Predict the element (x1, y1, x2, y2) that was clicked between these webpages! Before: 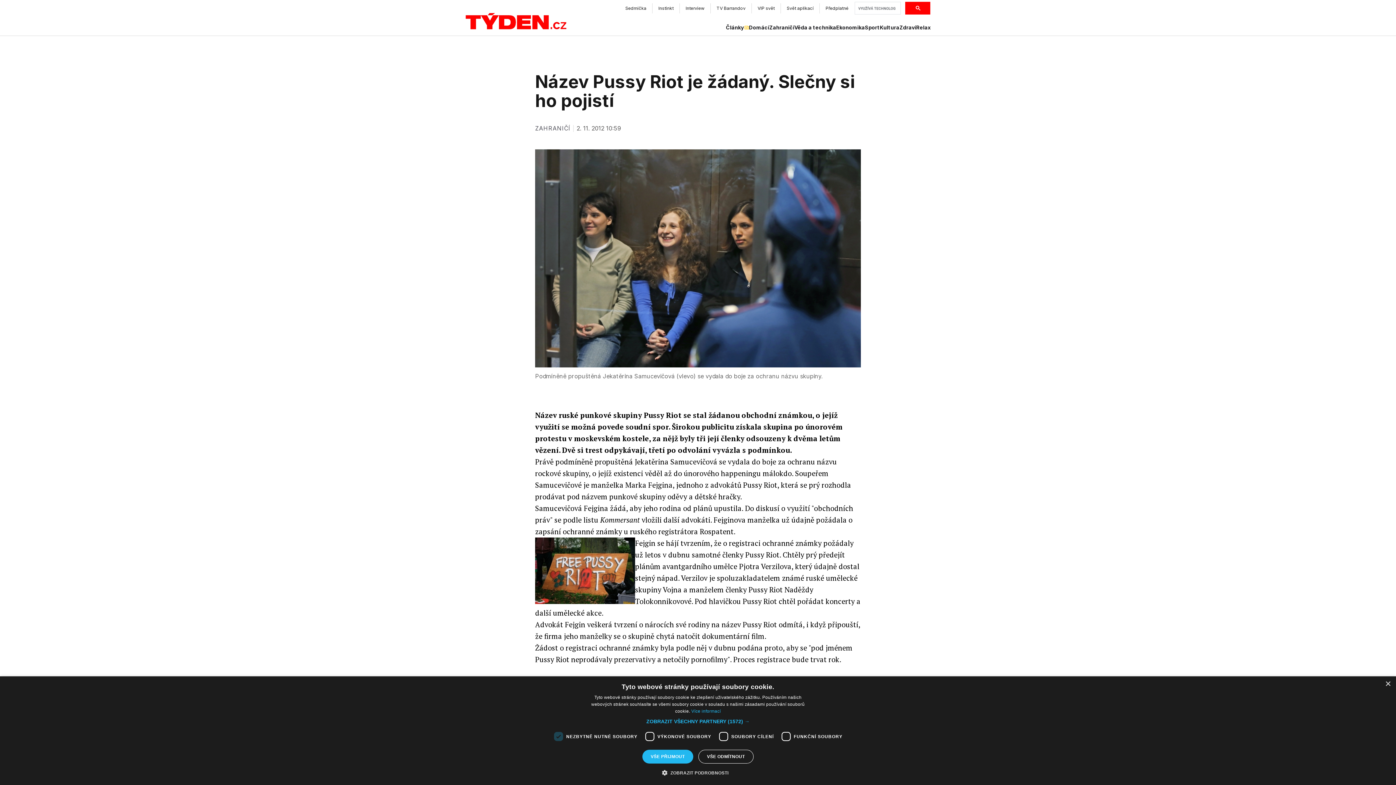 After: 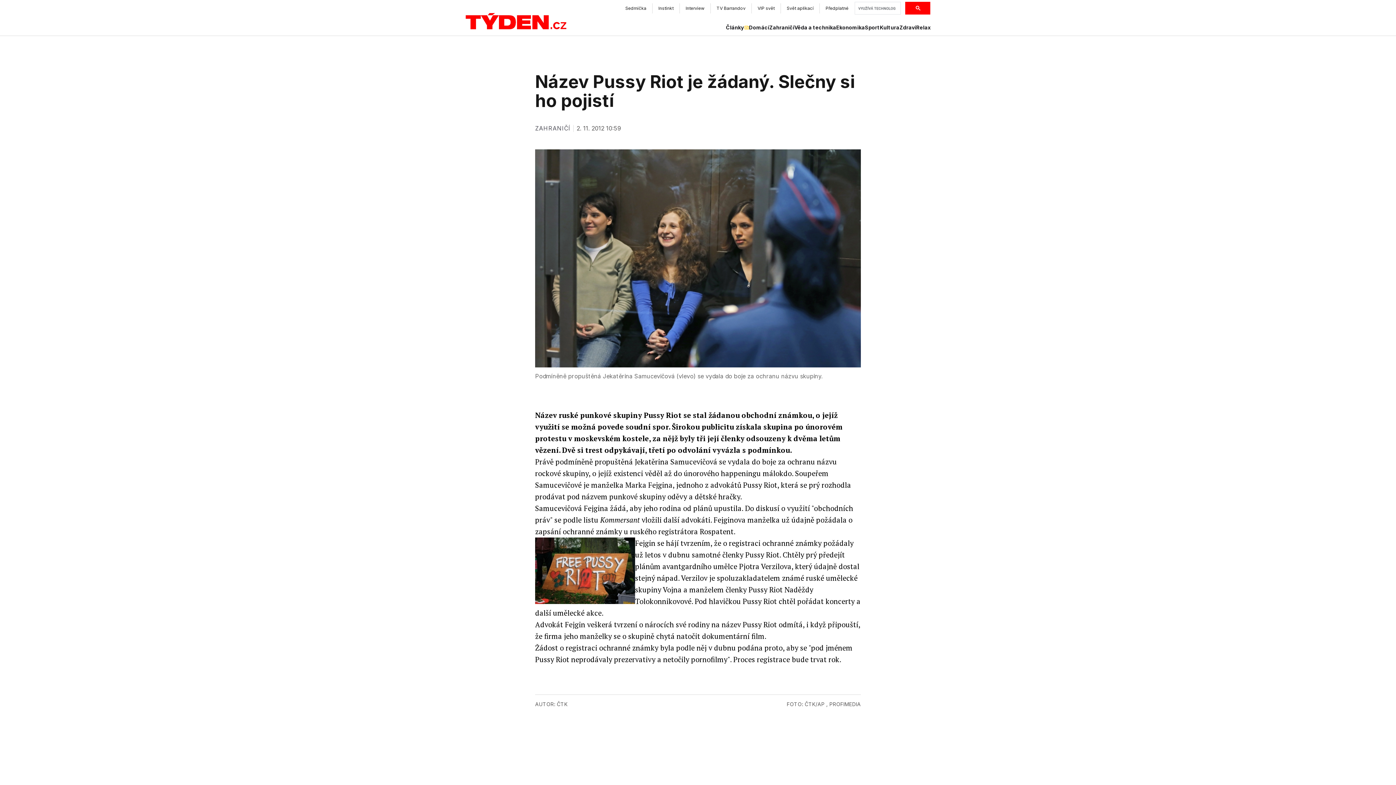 Action: bbox: (642, 750, 693, 764) label: VŠE PŘIJMOUT